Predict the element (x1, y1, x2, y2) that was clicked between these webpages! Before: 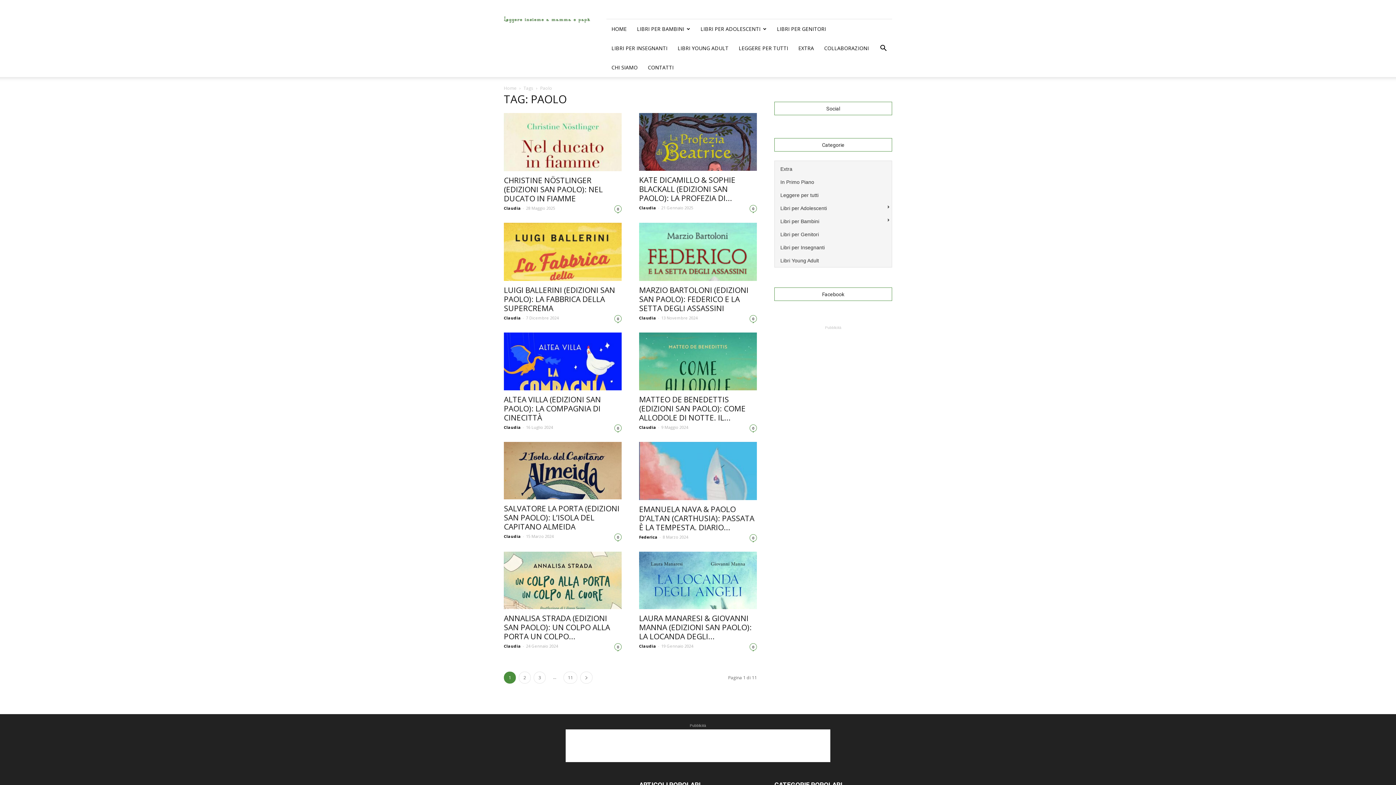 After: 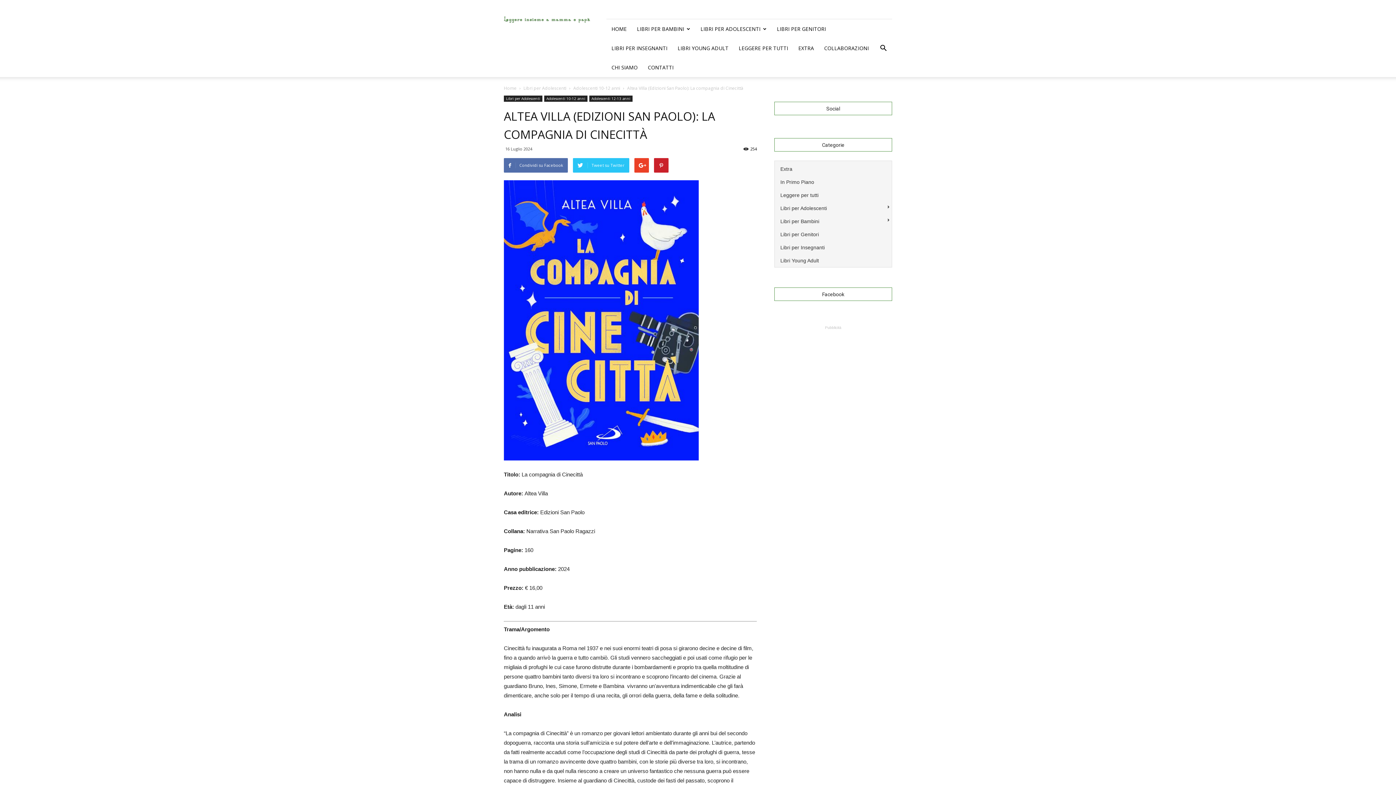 Action: label: 0 bbox: (614, 424, 621, 431)